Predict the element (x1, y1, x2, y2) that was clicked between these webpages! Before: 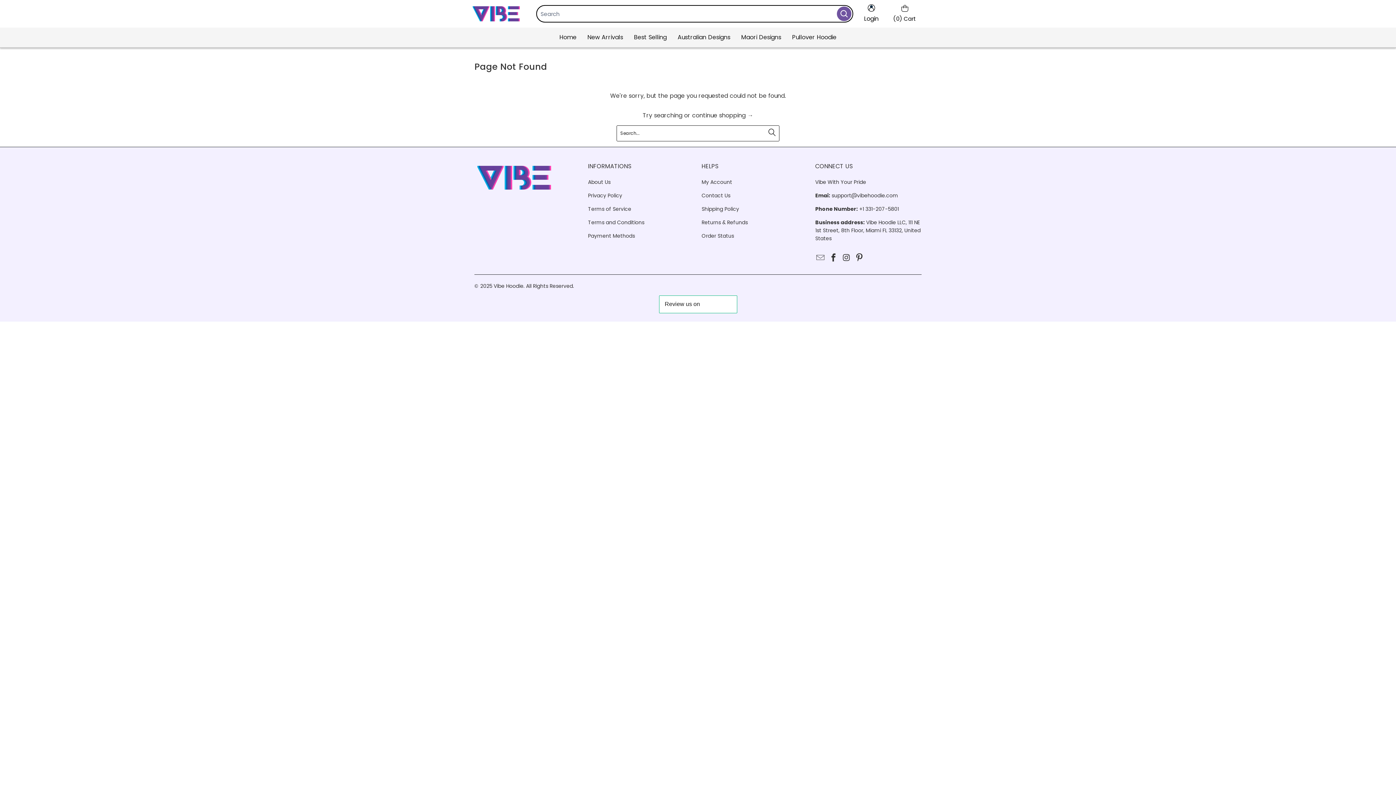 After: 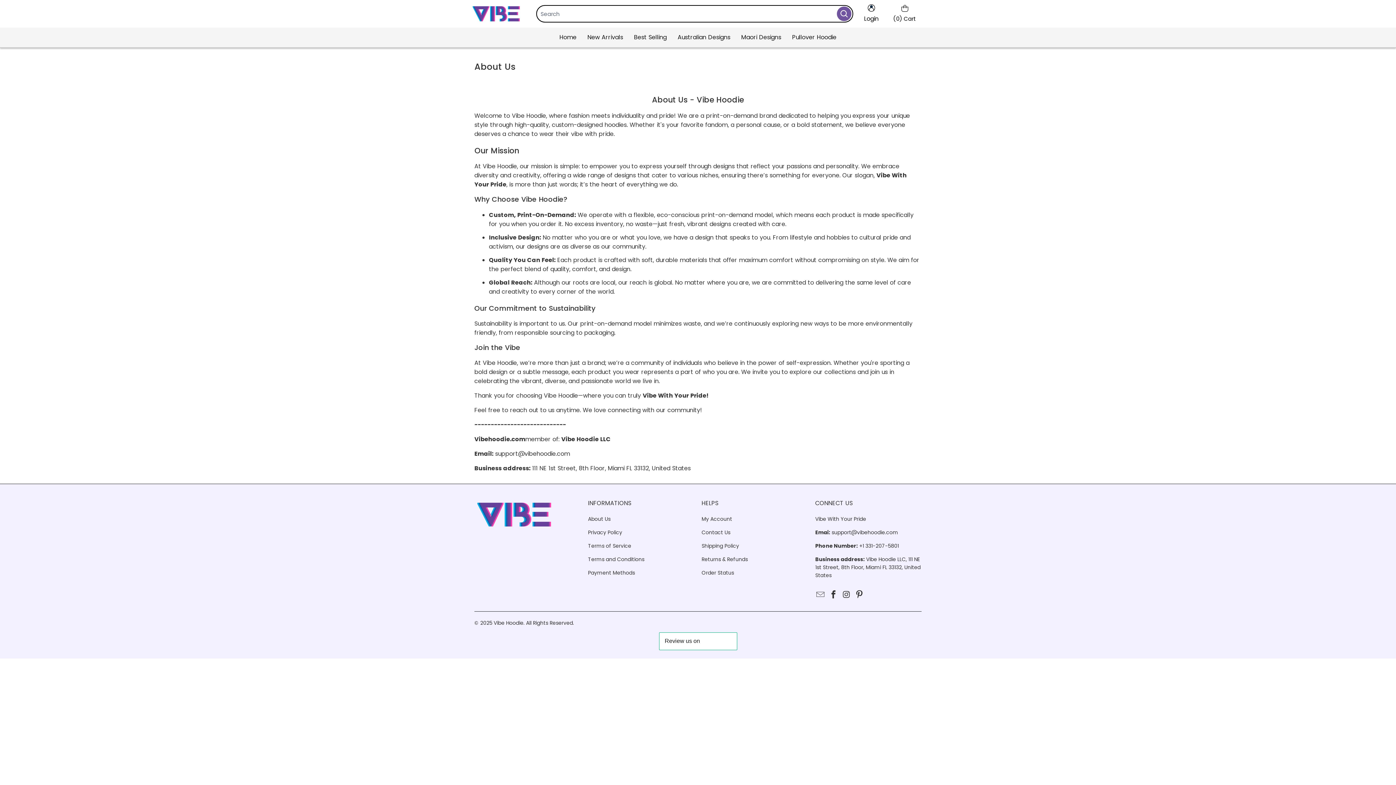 Action: bbox: (588, 178, 610, 185) label: About Us